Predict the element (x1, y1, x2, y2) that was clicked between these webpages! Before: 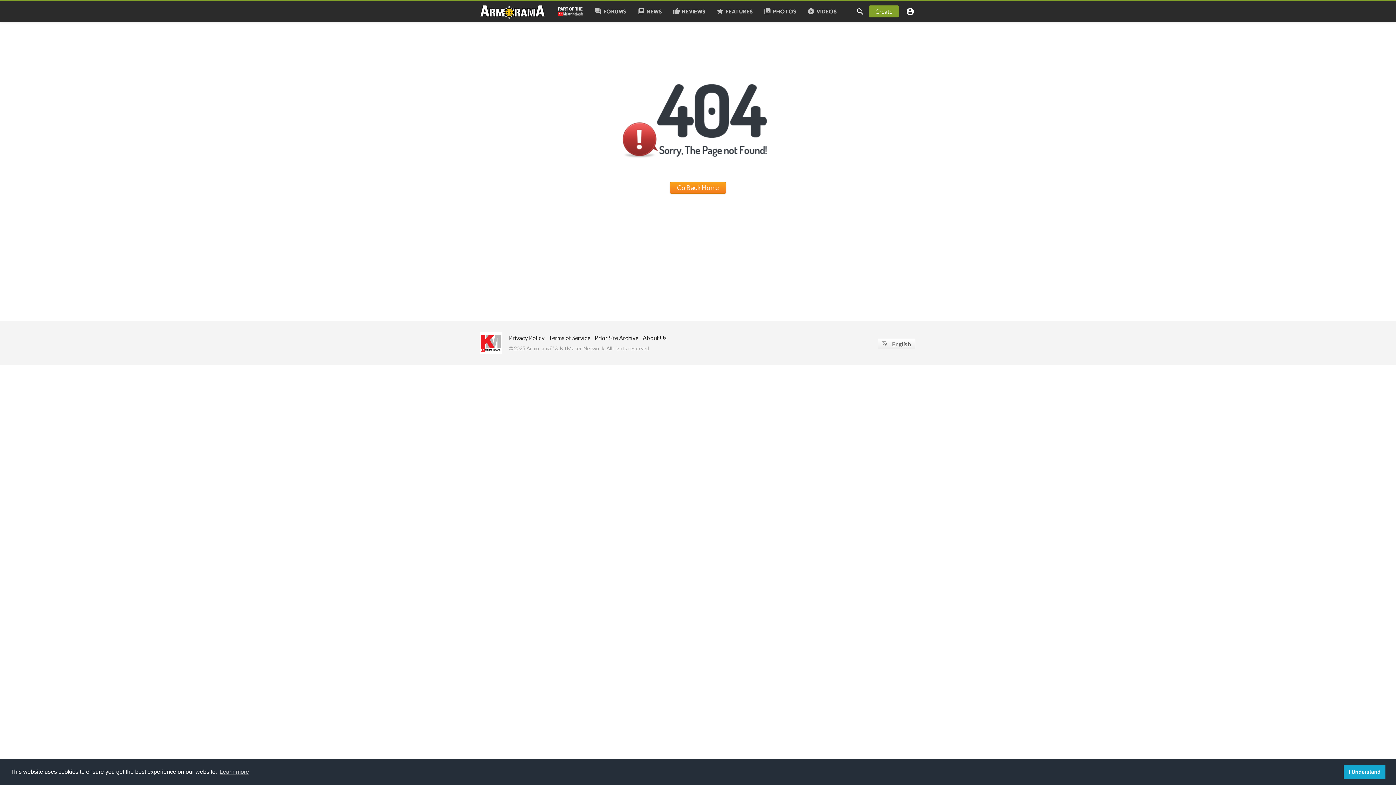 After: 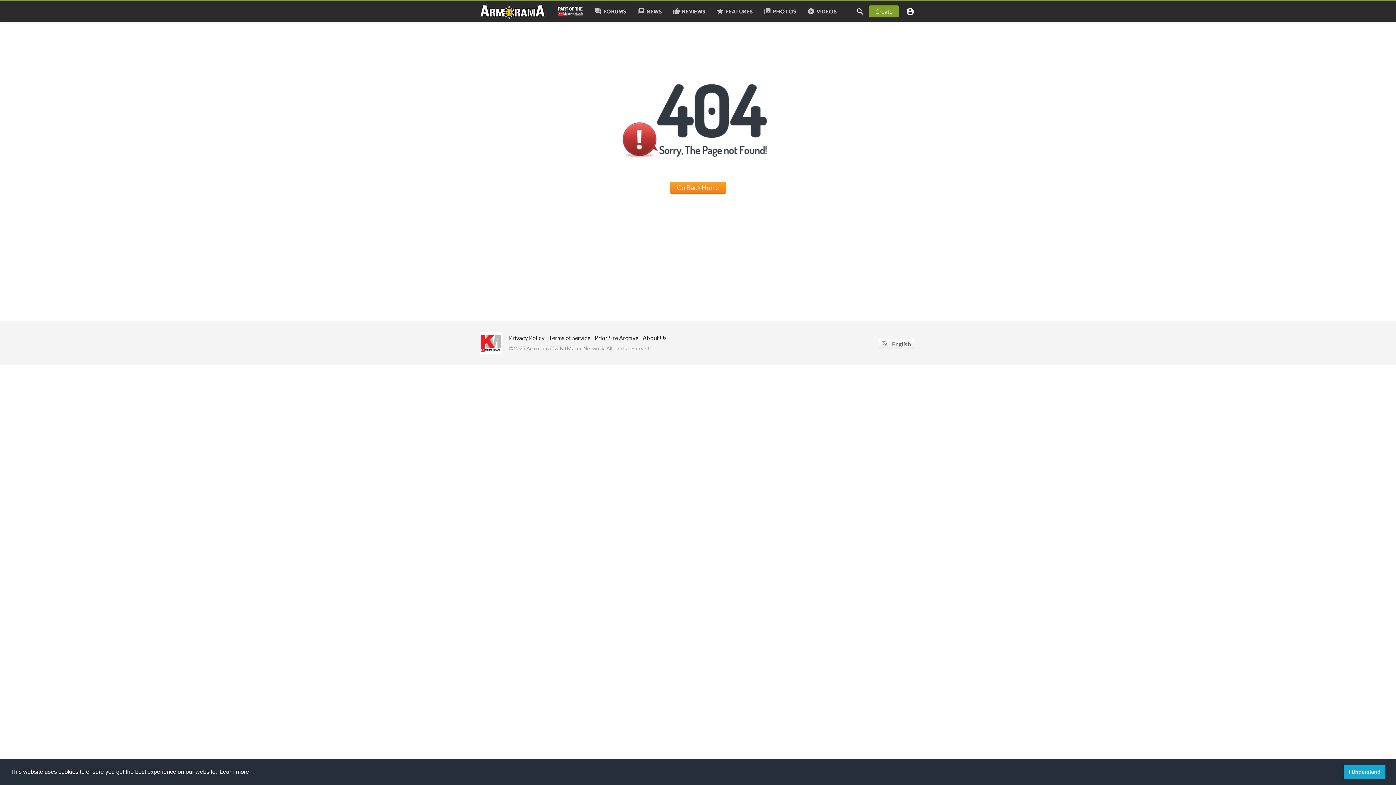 Action: bbox: (218, 766, 250, 777) label: learn more about cookies